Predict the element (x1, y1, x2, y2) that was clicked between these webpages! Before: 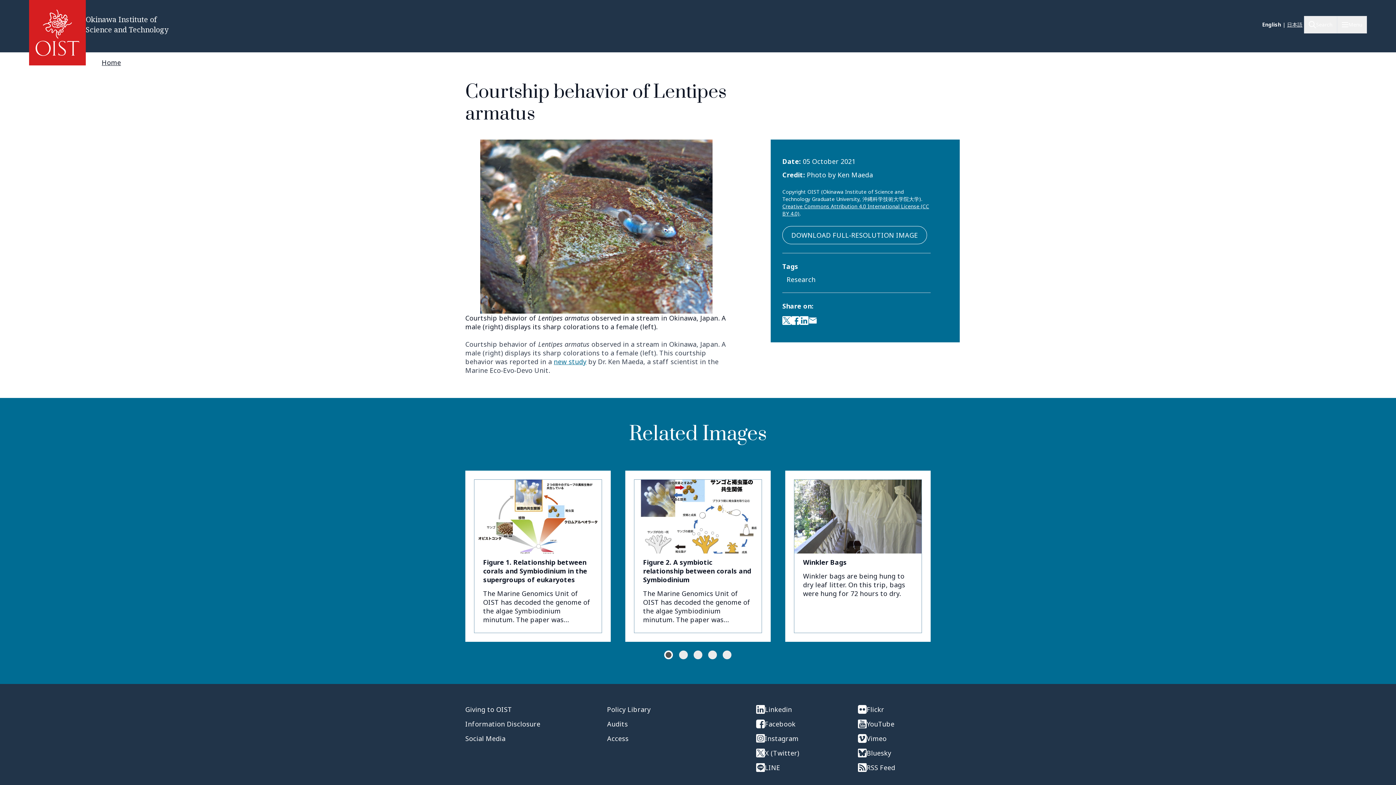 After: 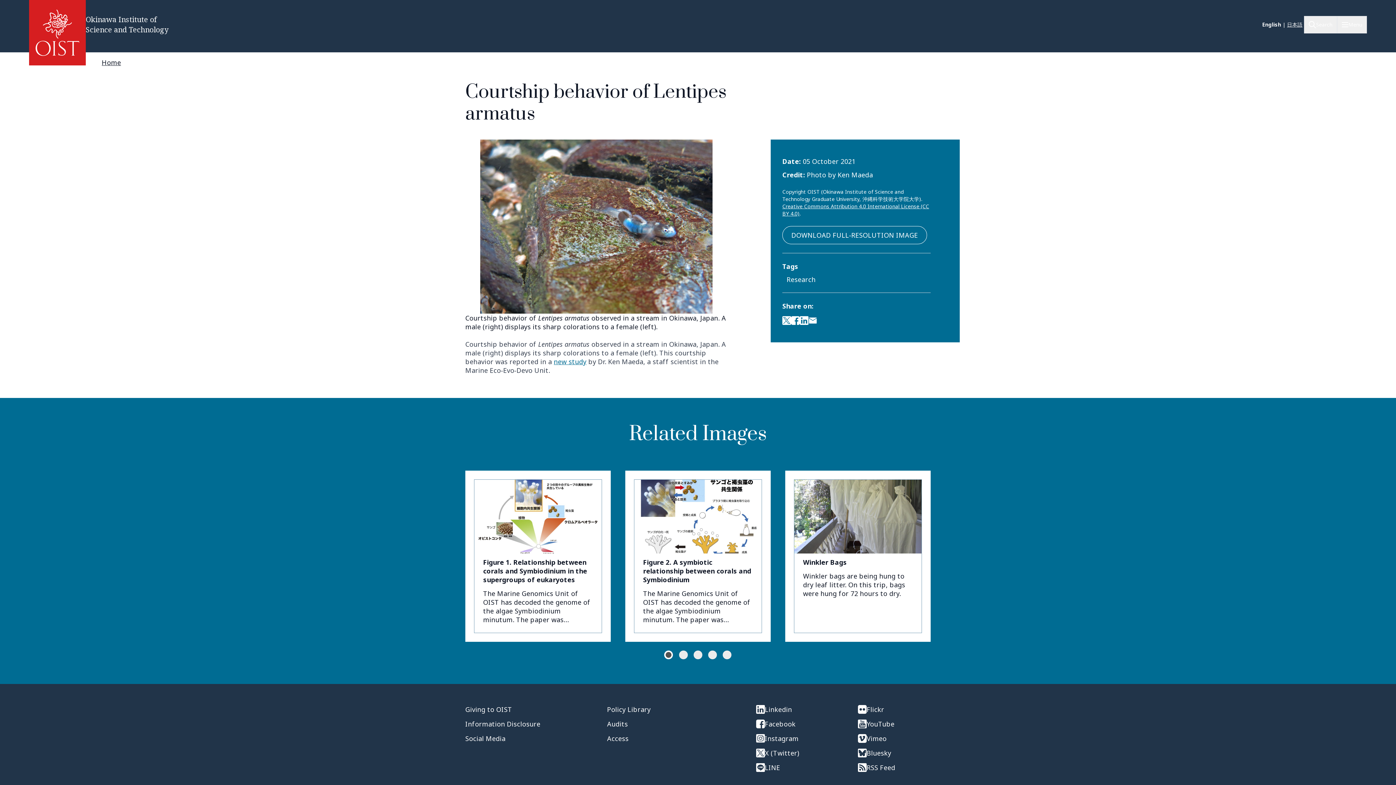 Action: bbox: (808, 316, 817, 325)